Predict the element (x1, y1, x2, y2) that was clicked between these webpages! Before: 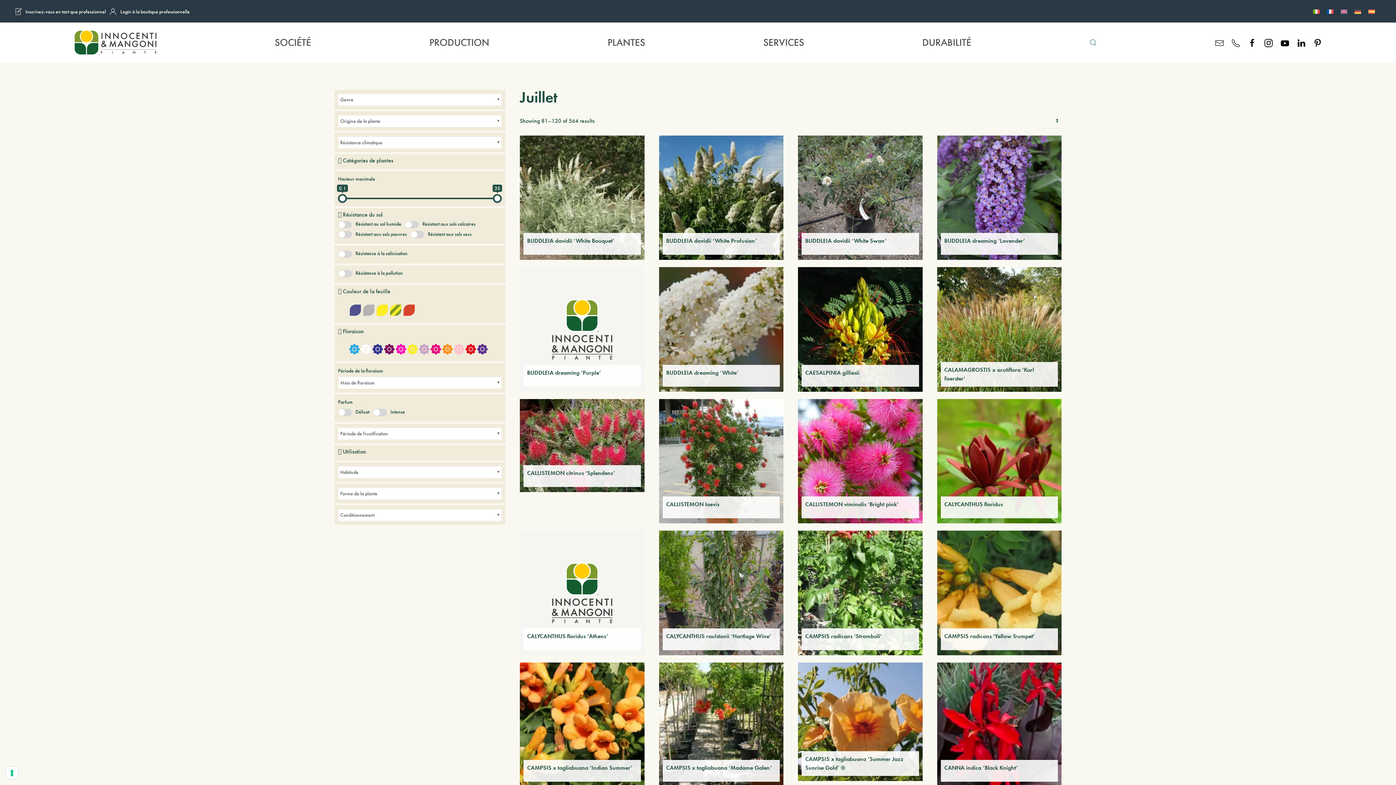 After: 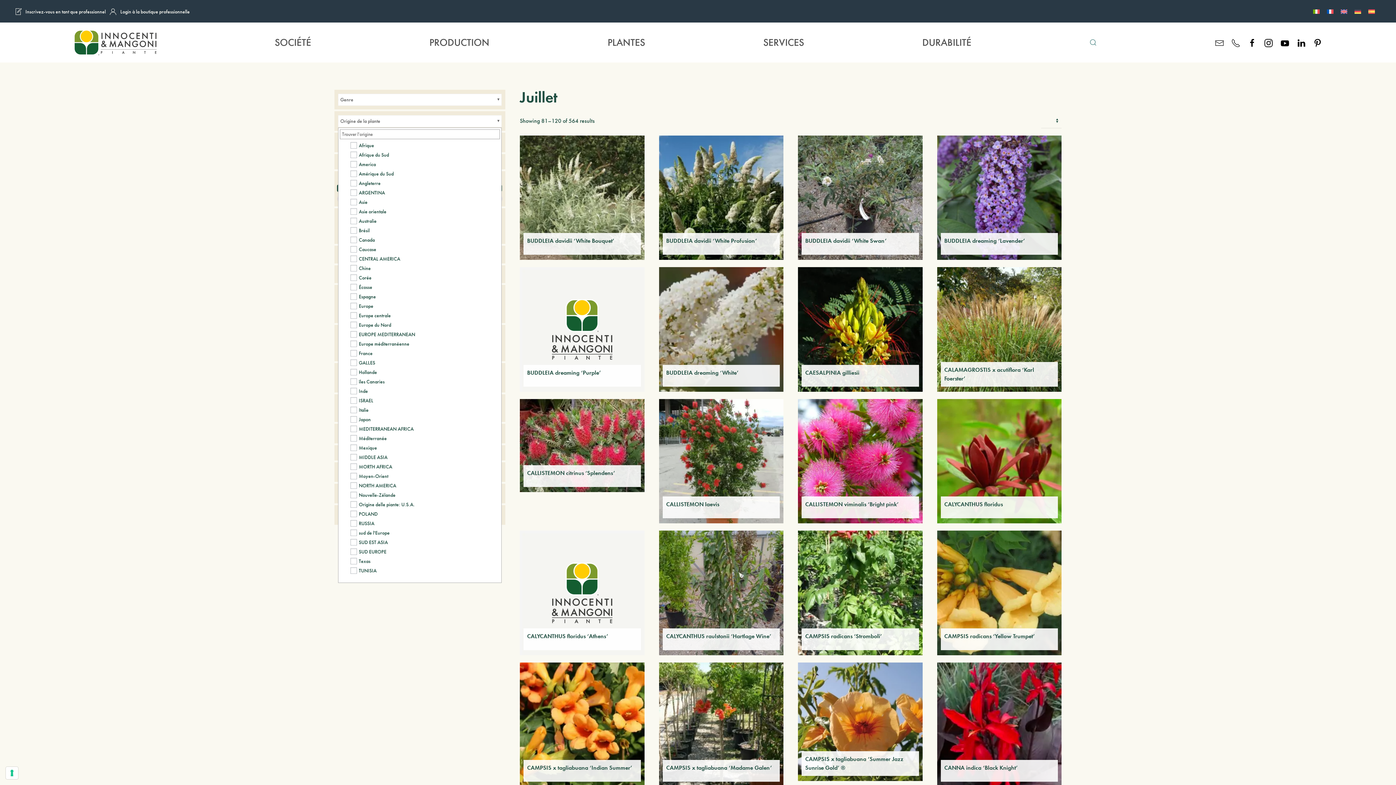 Action: bbox: (338, 115, 501, 127) label: Origine de la plante